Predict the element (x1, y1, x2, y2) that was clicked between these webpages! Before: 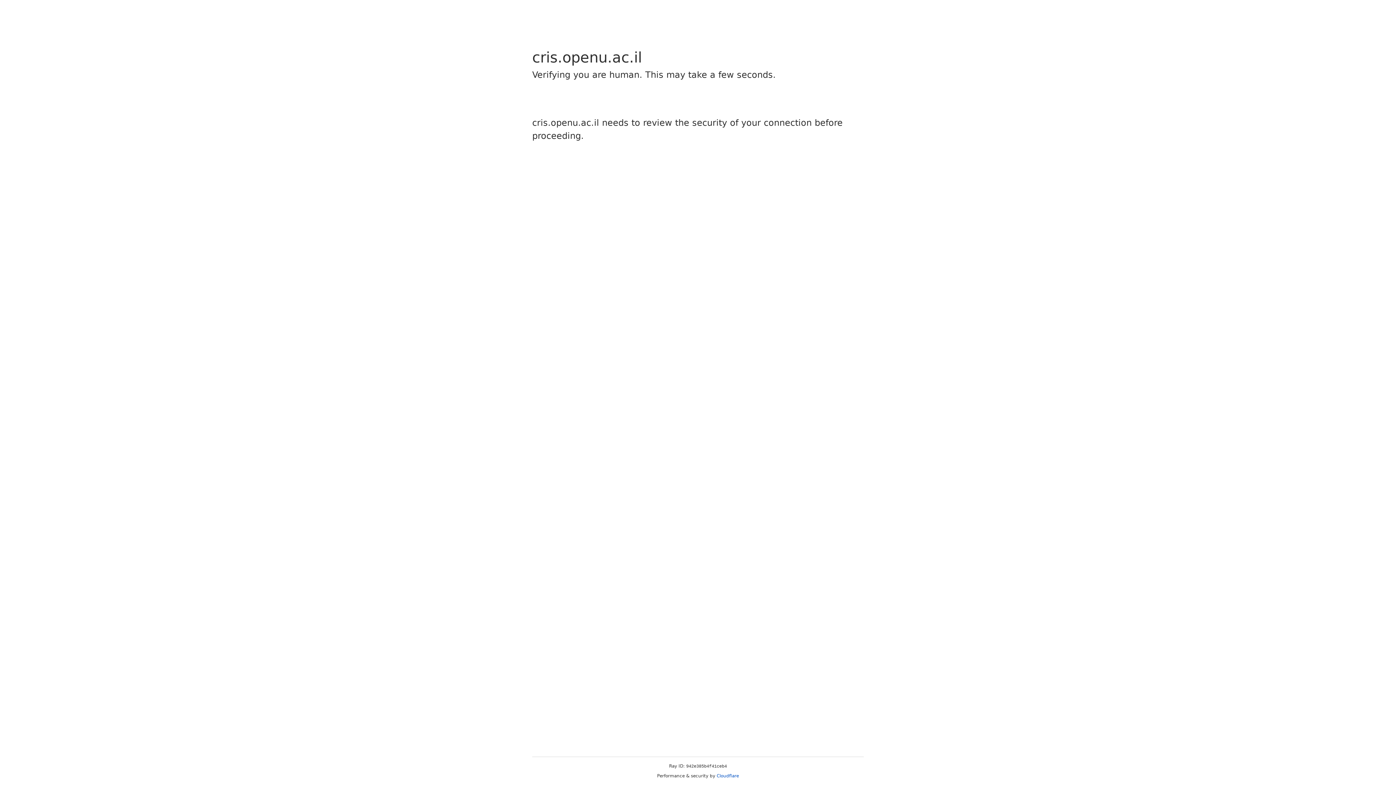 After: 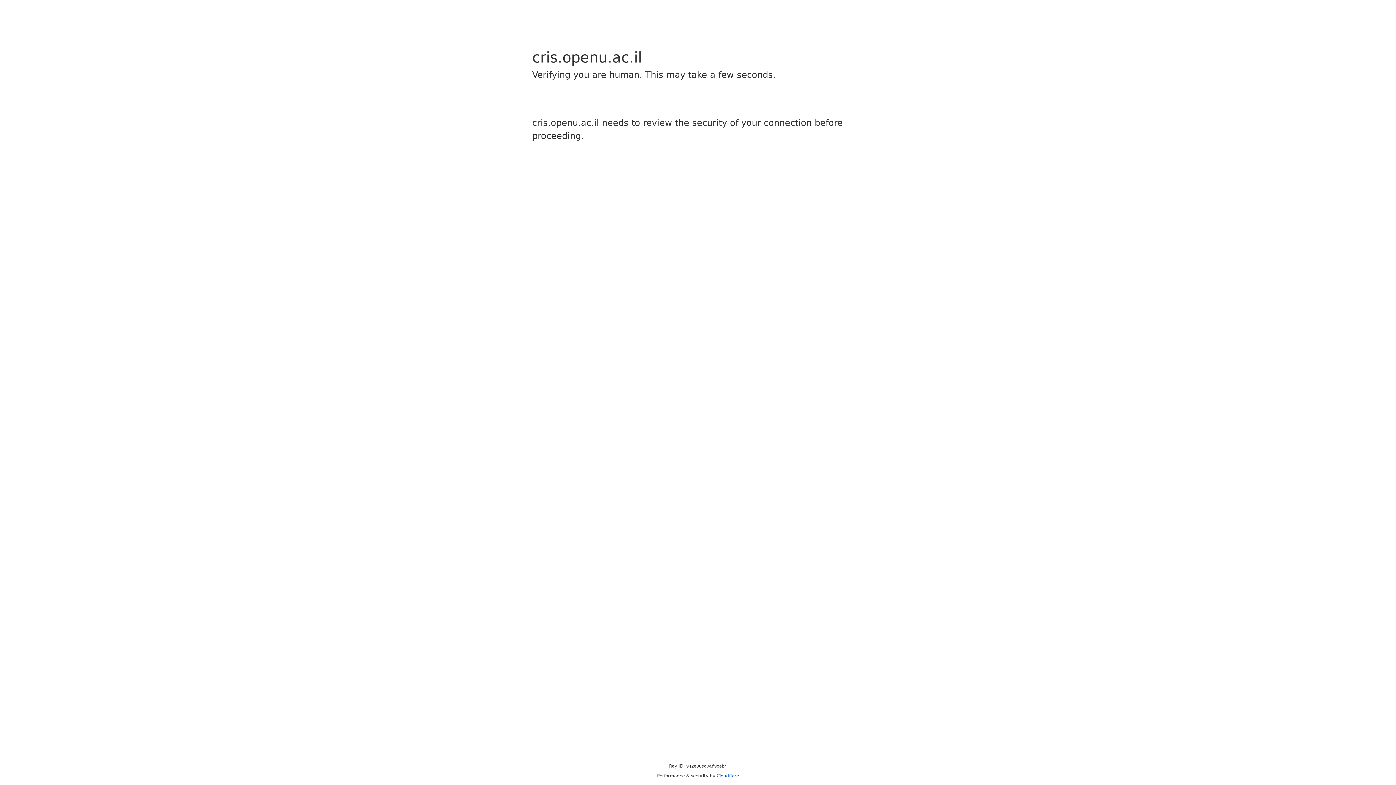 Action: bbox: (716, 773, 739, 778) label: Cloudflare